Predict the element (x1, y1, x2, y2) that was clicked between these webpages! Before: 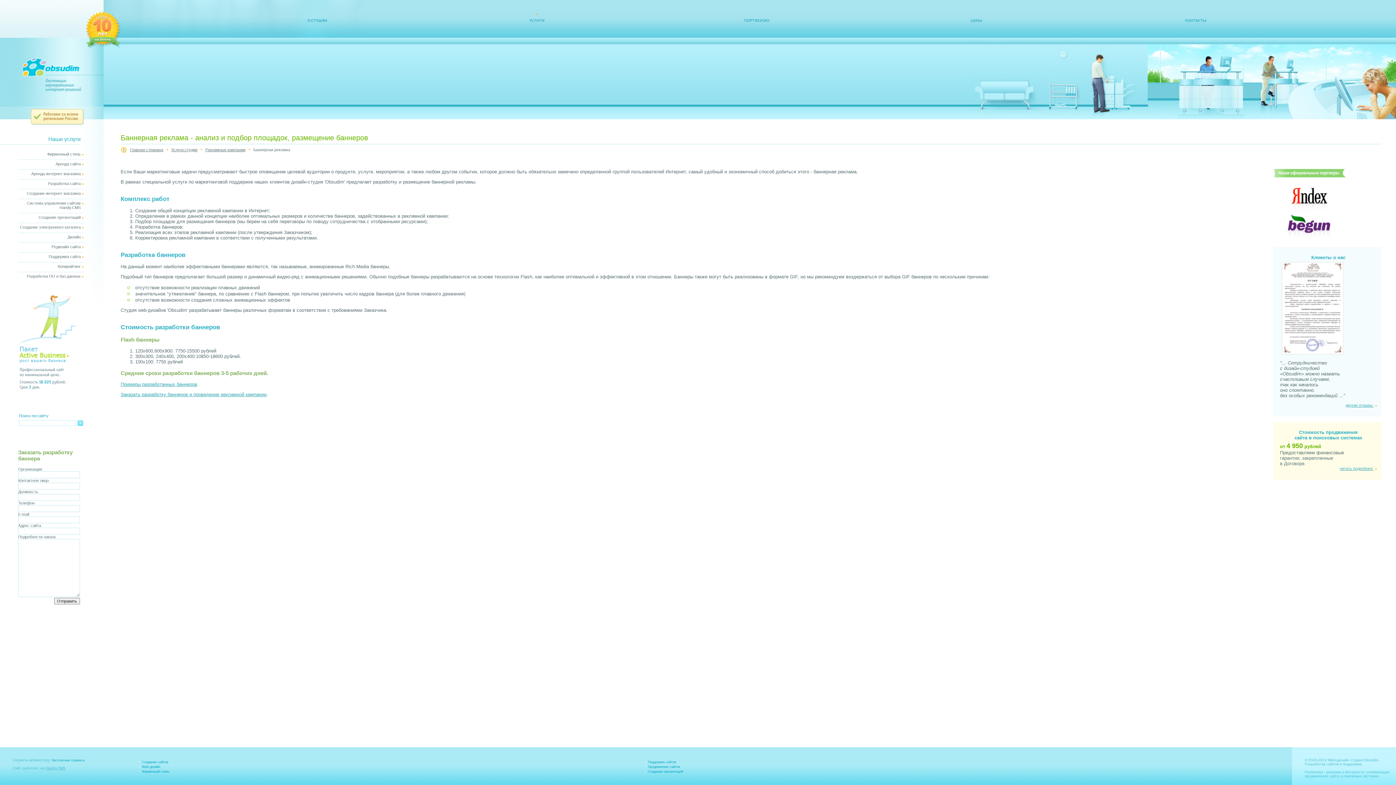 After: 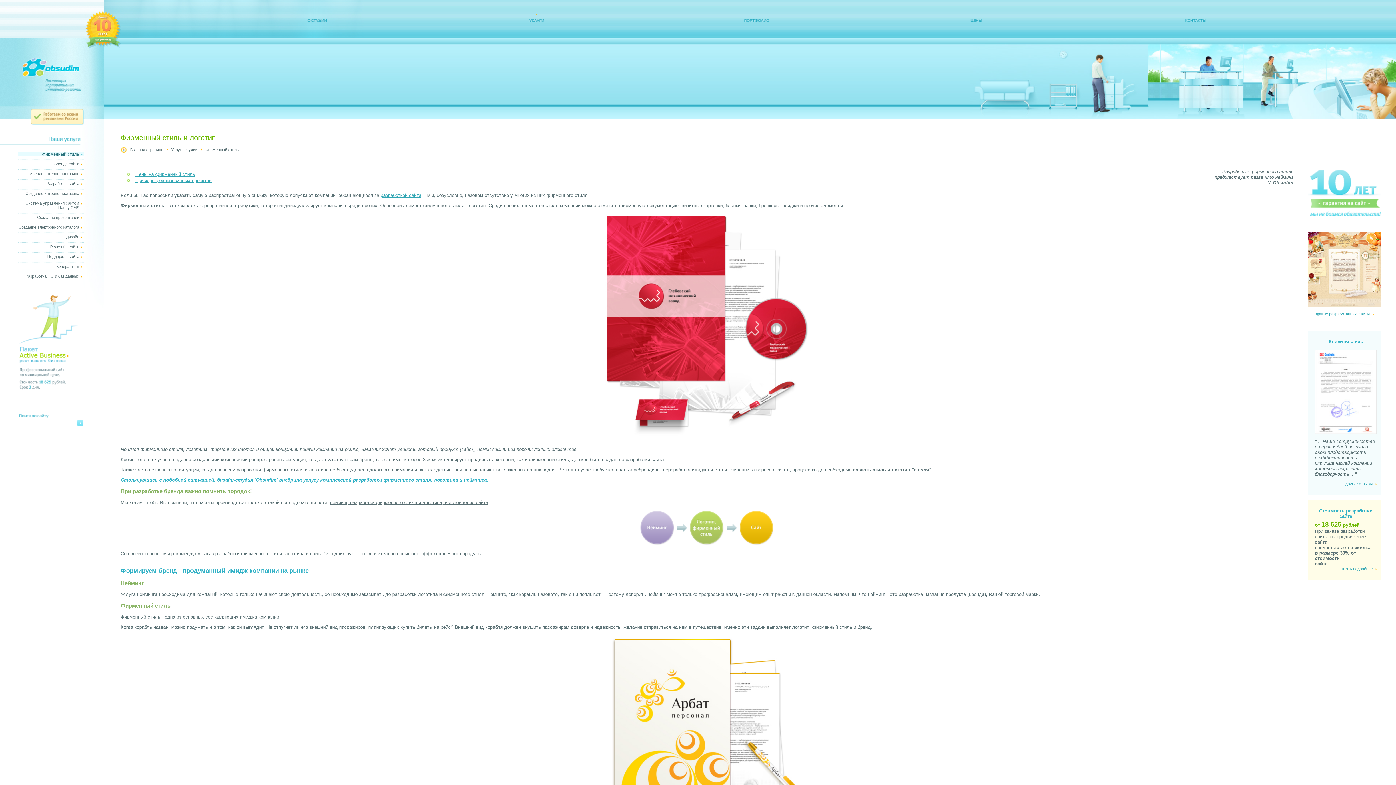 Action: bbox: (141, 770, 169, 773) label: Фирменный стиль